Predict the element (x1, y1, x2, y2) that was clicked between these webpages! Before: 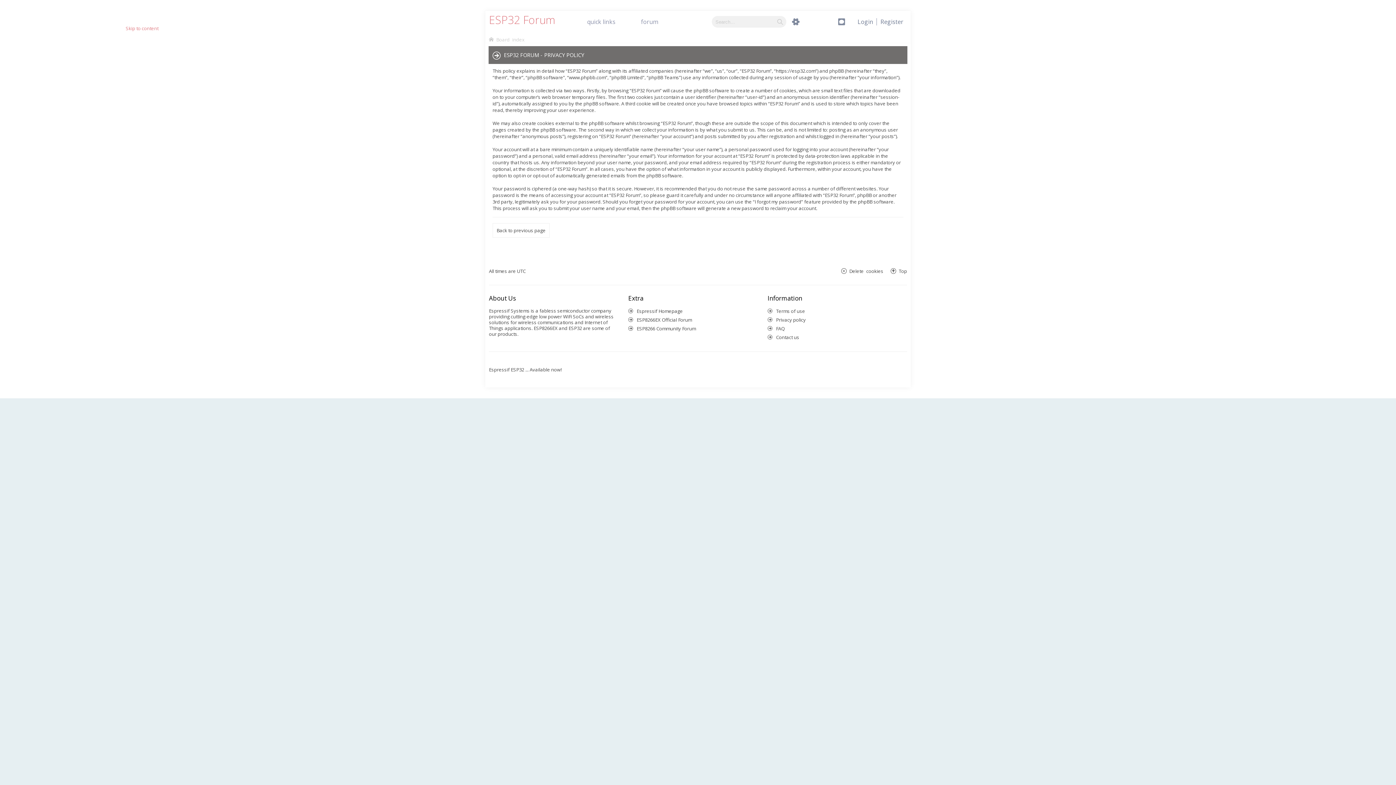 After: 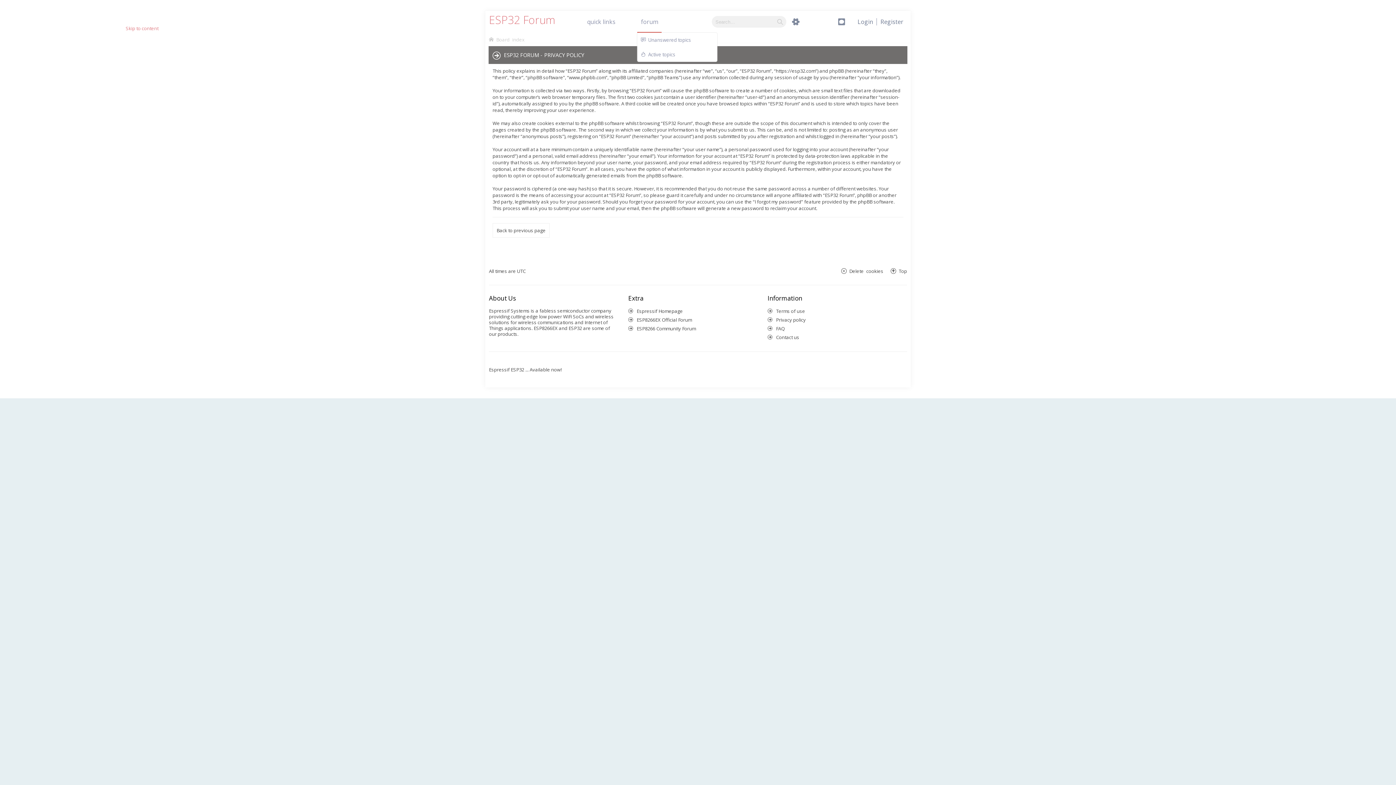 Action: bbox: (636, 10, 658, 32) label: forum